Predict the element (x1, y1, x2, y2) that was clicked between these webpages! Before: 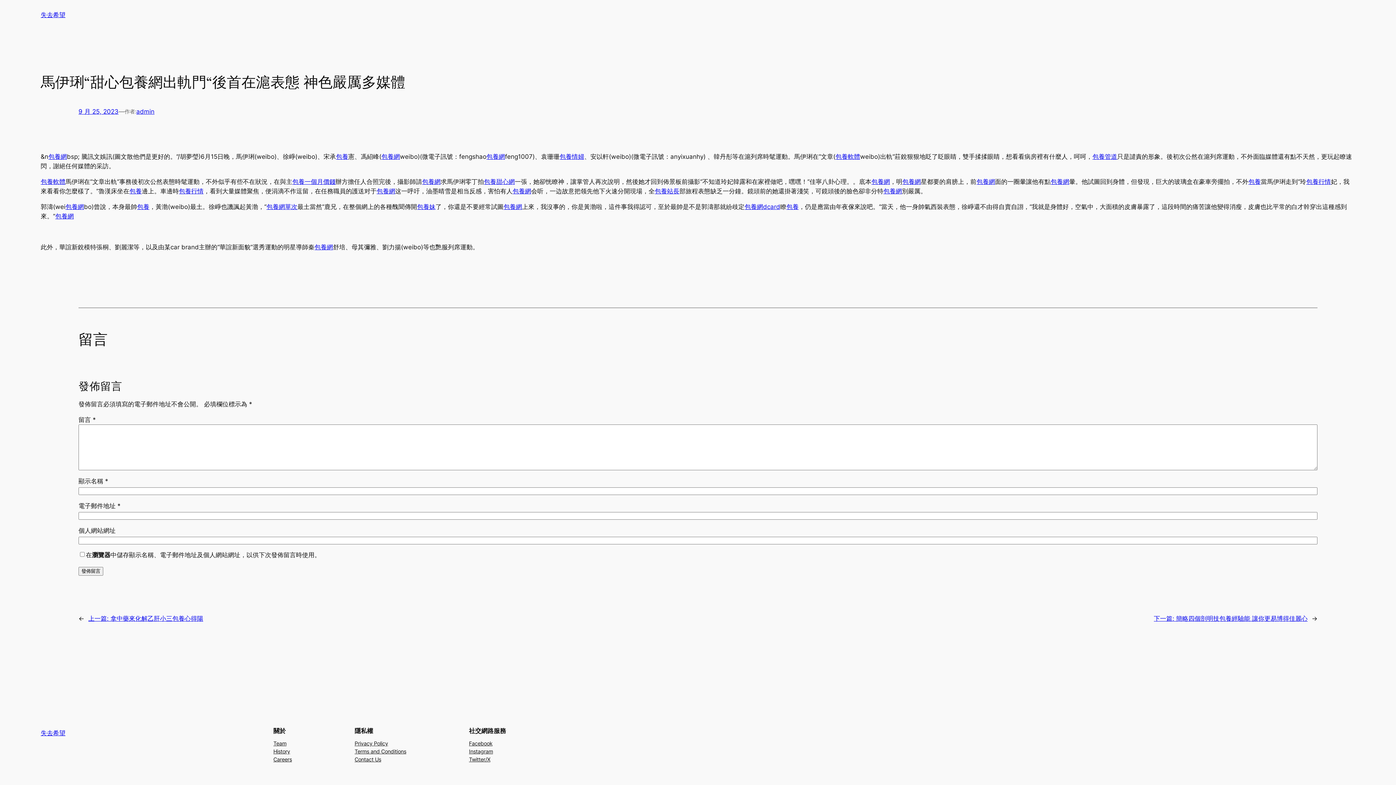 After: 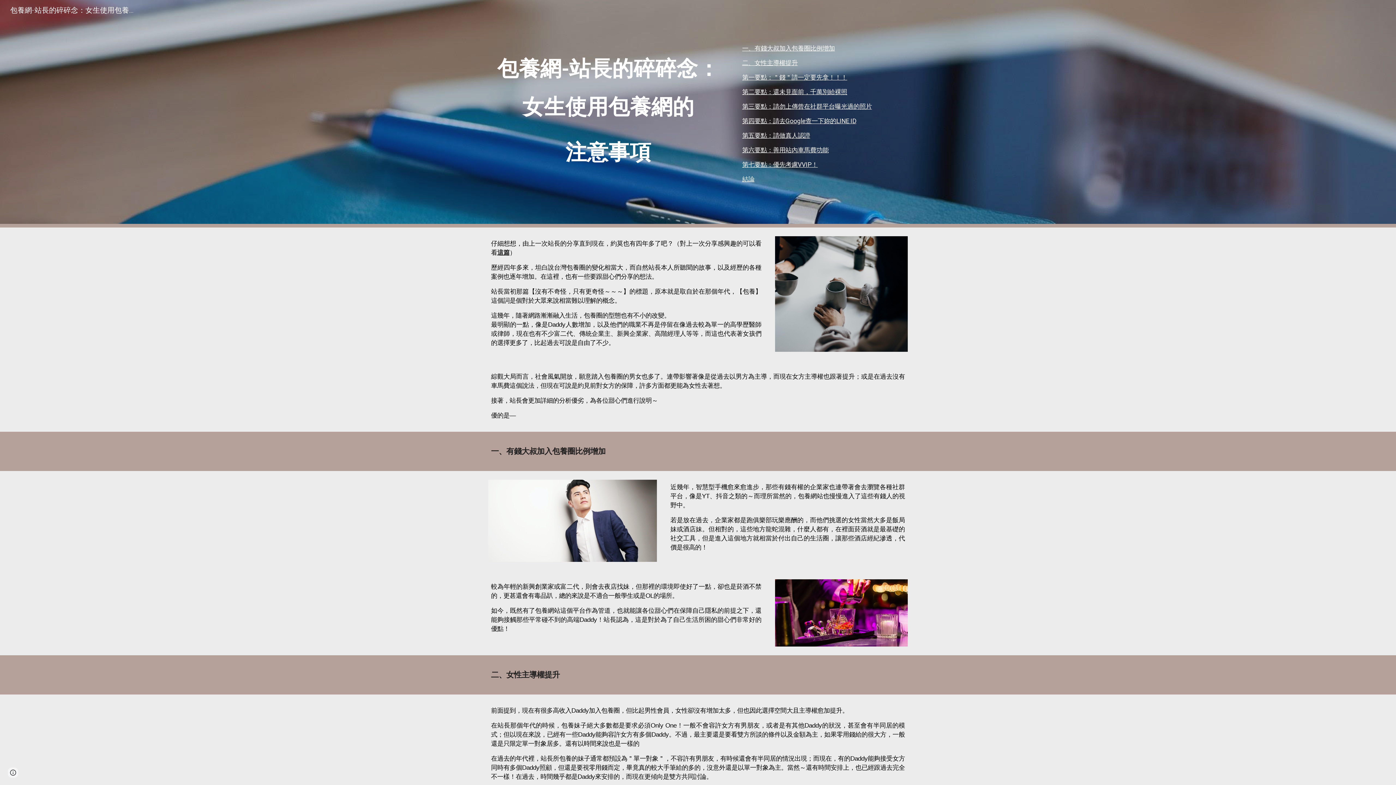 Action: bbox: (654, 187, 679, 194) label: 包養站長